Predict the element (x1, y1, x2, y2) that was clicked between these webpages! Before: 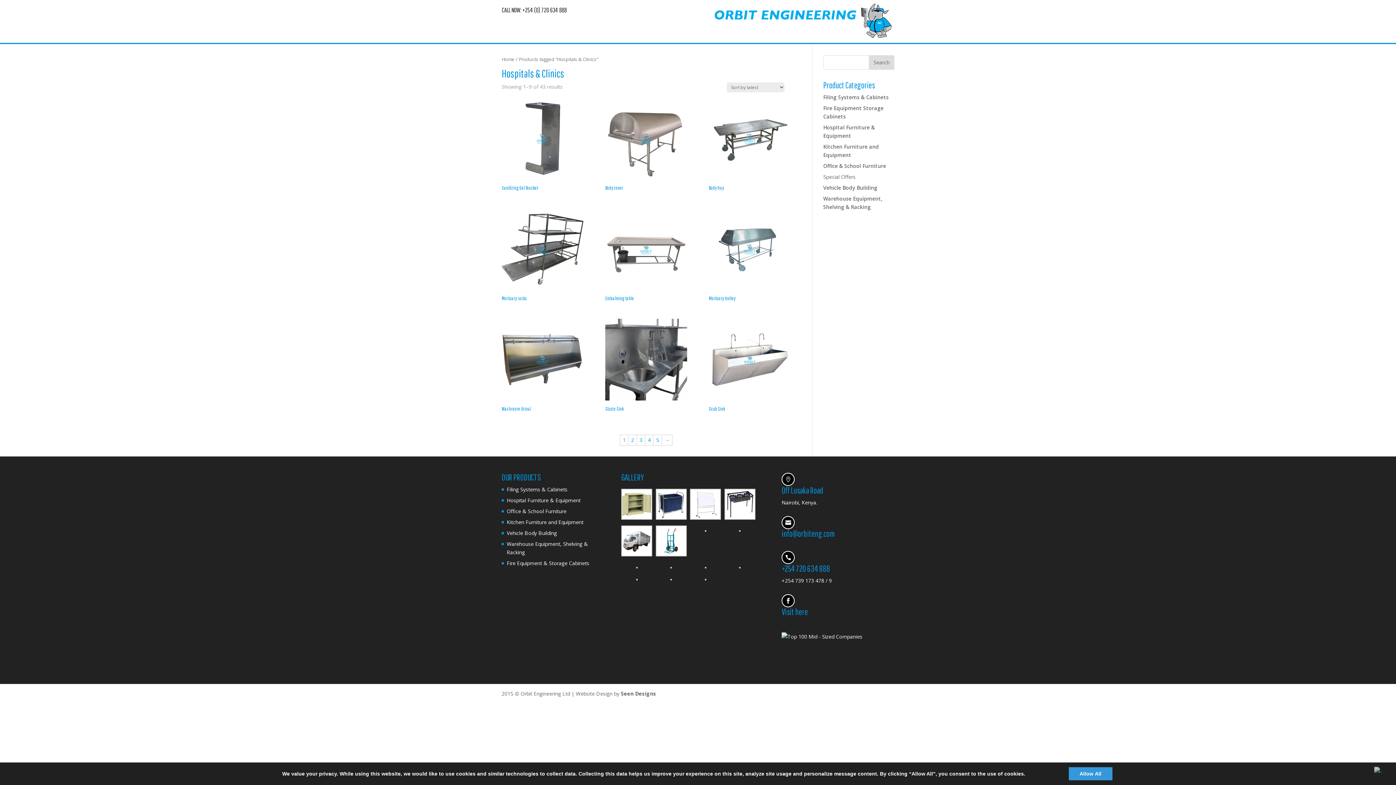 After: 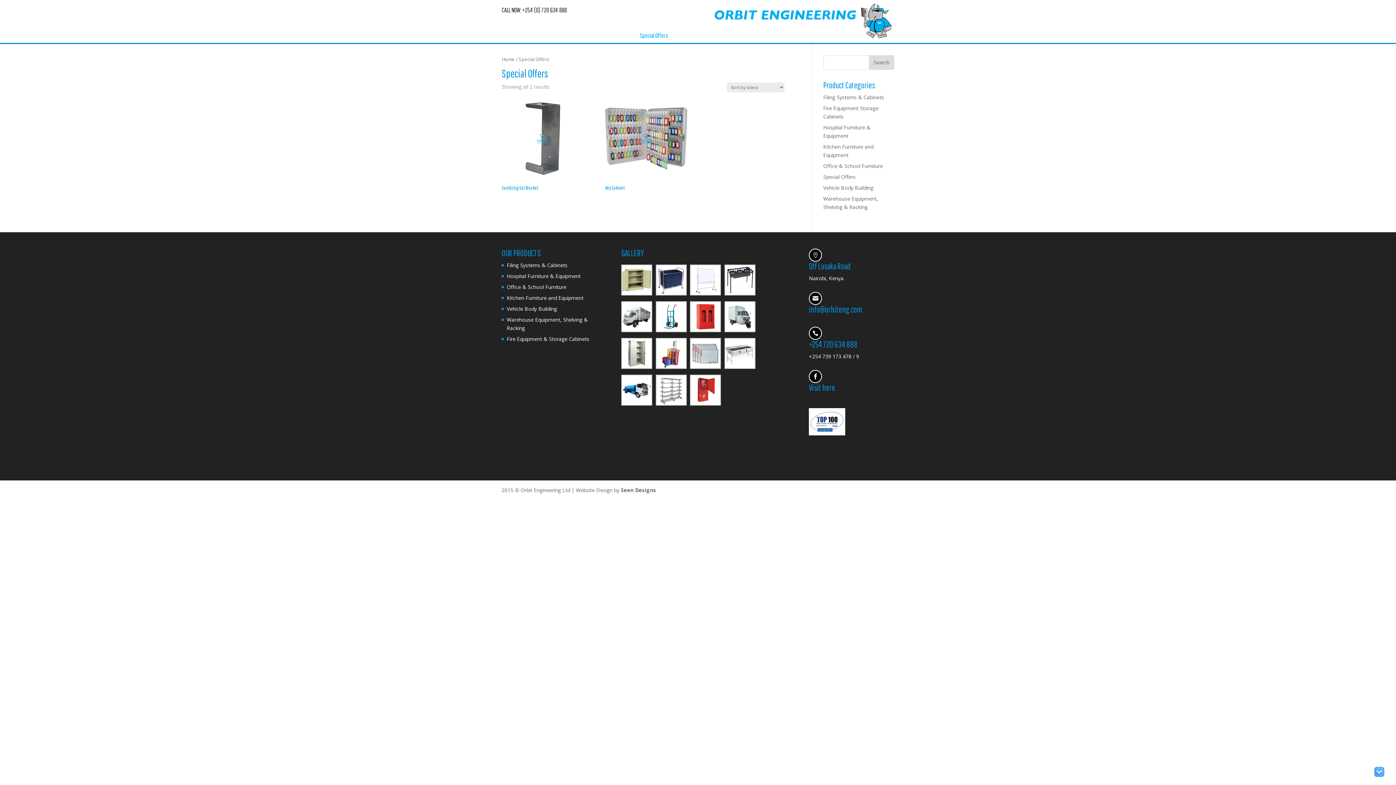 Action: bbox: (823, 173, 855, 180) label: Special Offers